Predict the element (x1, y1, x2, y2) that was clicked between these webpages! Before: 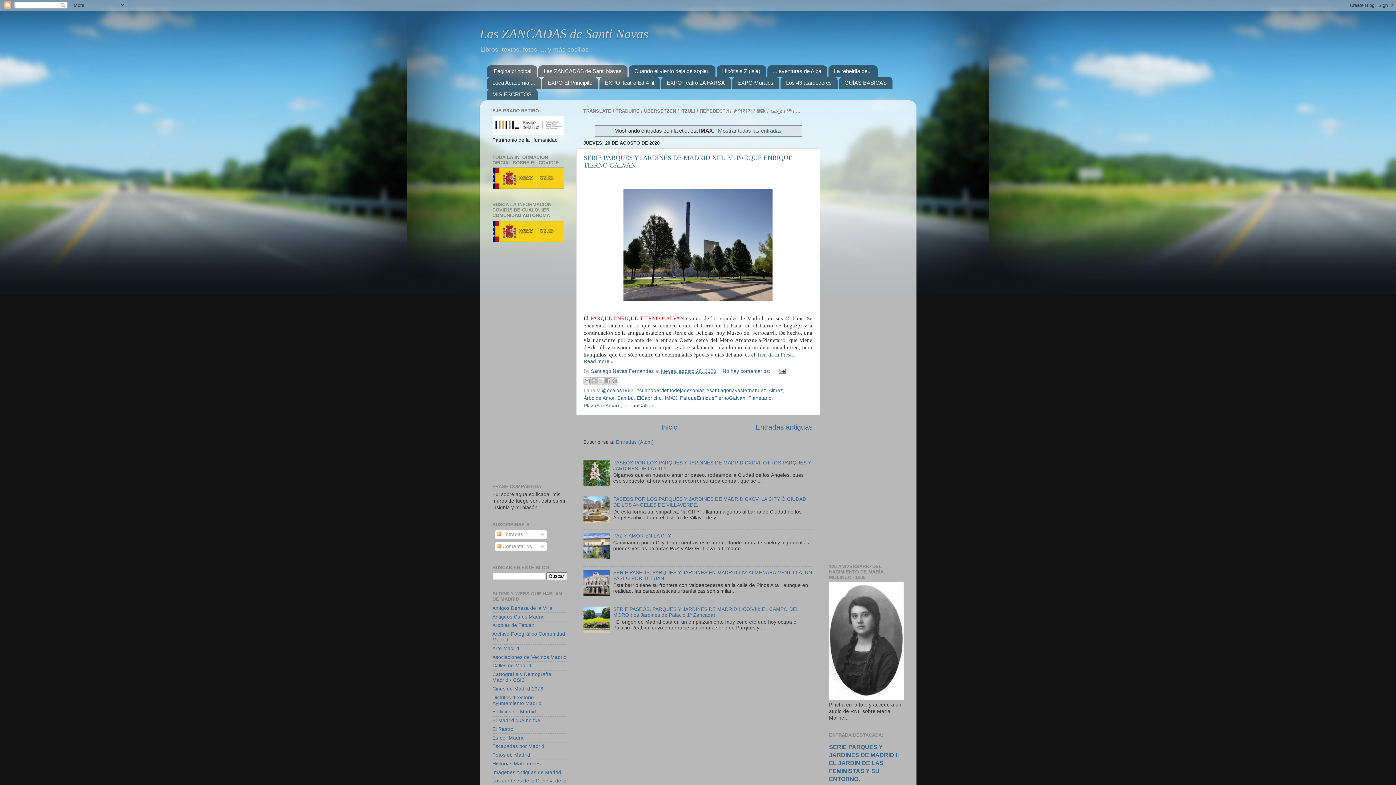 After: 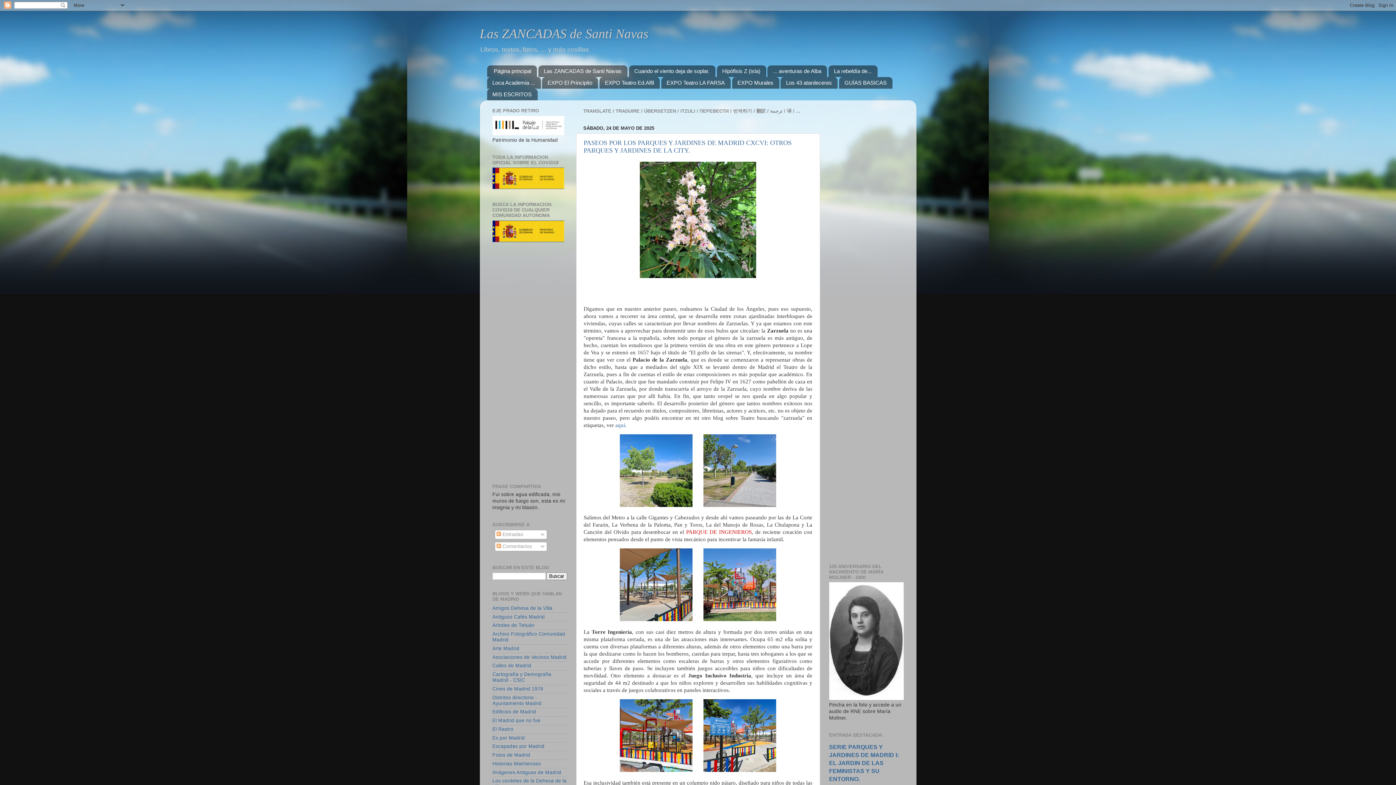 Action: label: Página principal bbox: (487, 65, 537, 77)